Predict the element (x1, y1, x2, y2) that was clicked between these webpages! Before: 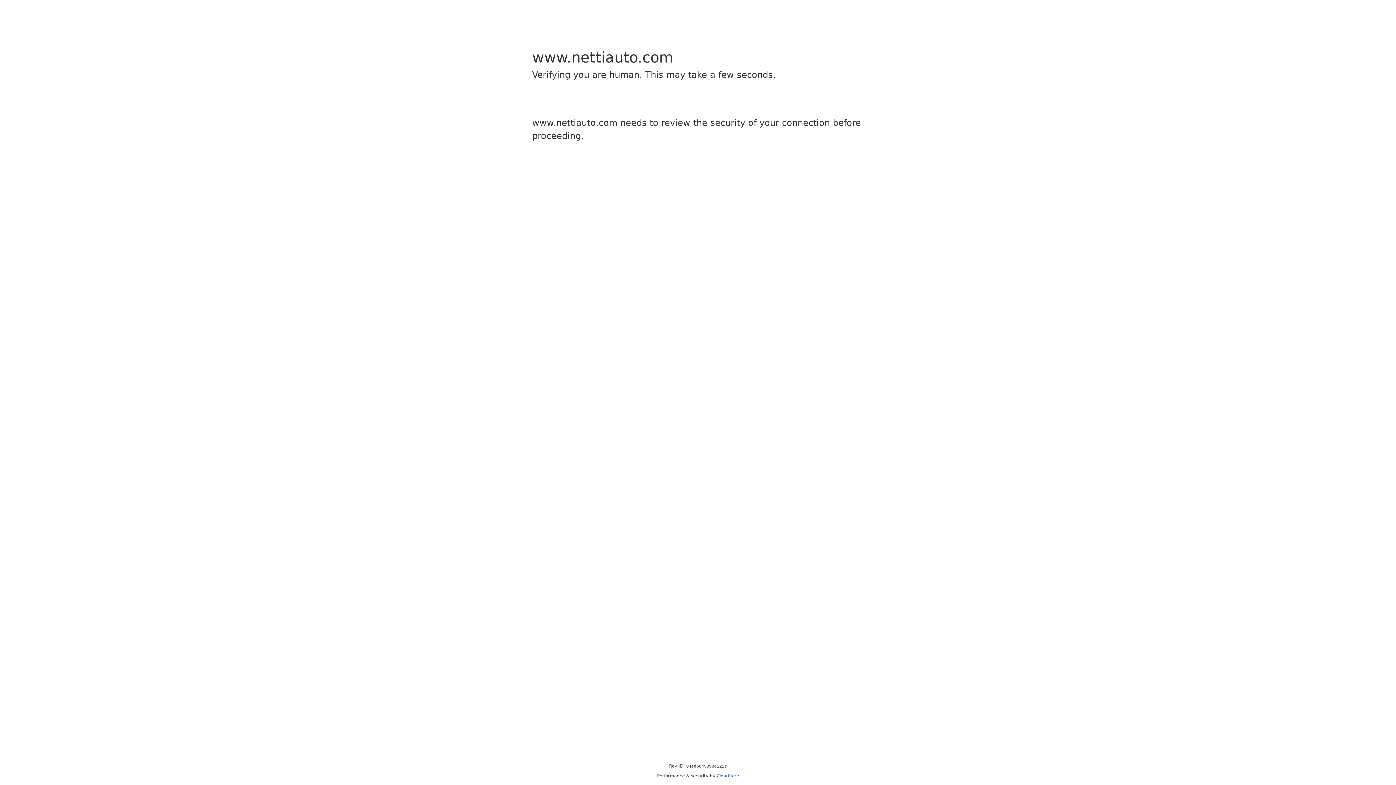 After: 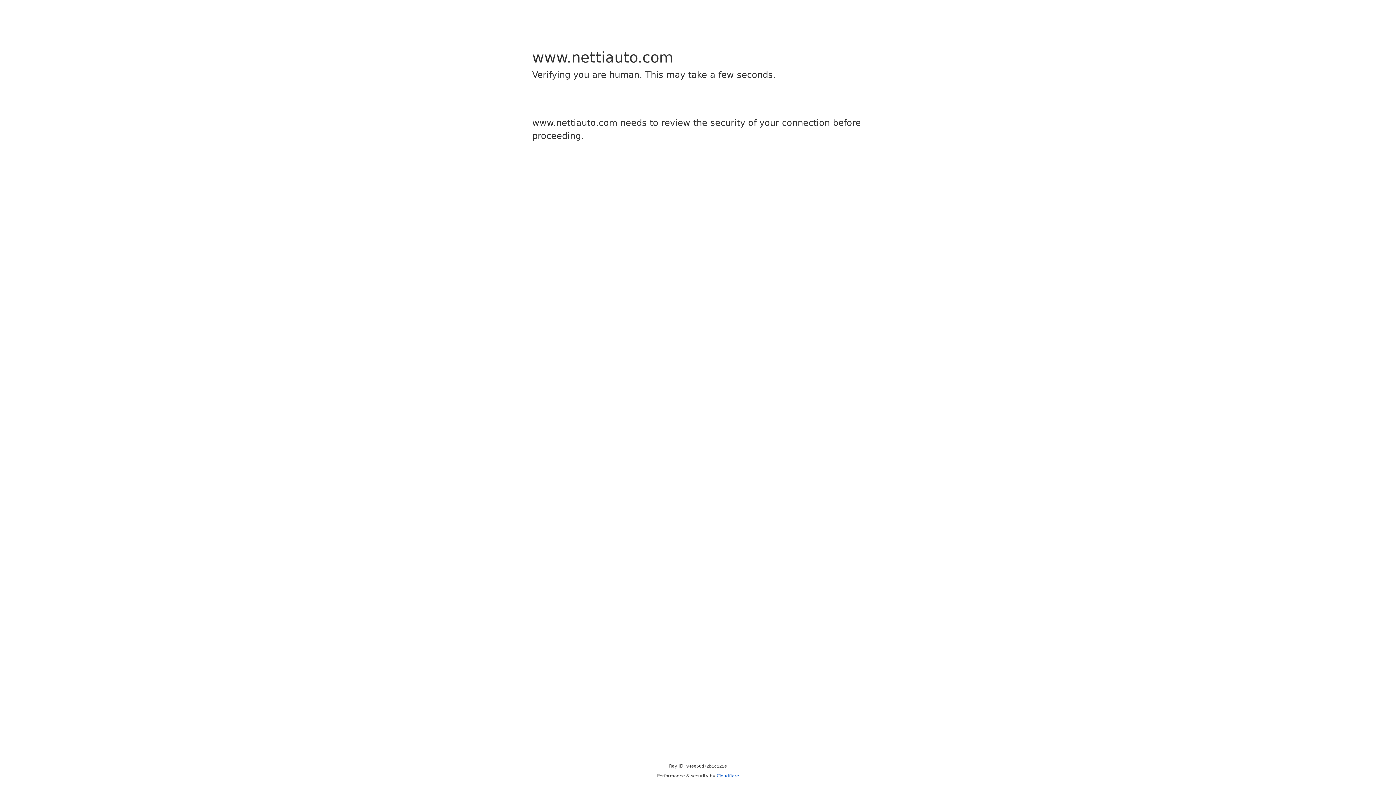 Action: bbox: (716, 773, 739, 778) label: Cloudflare